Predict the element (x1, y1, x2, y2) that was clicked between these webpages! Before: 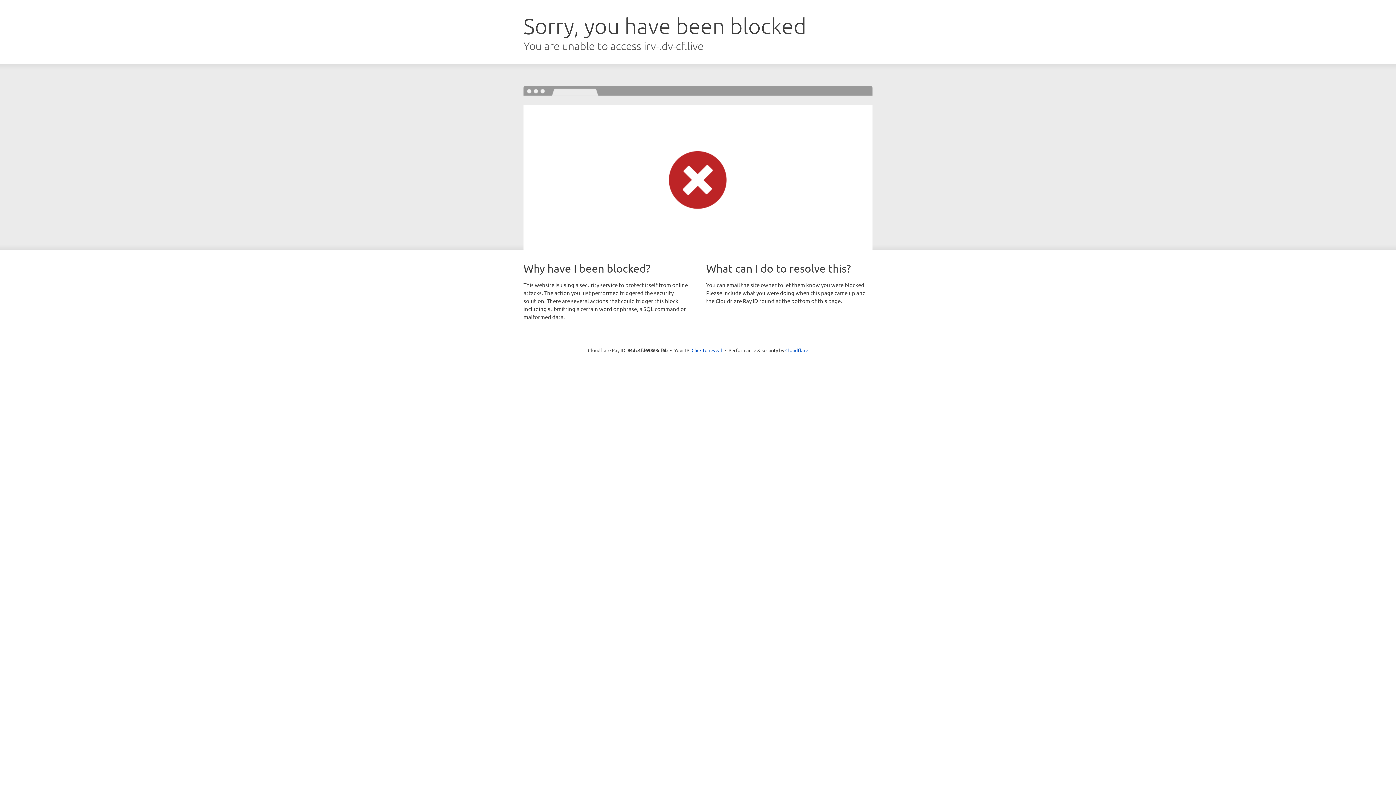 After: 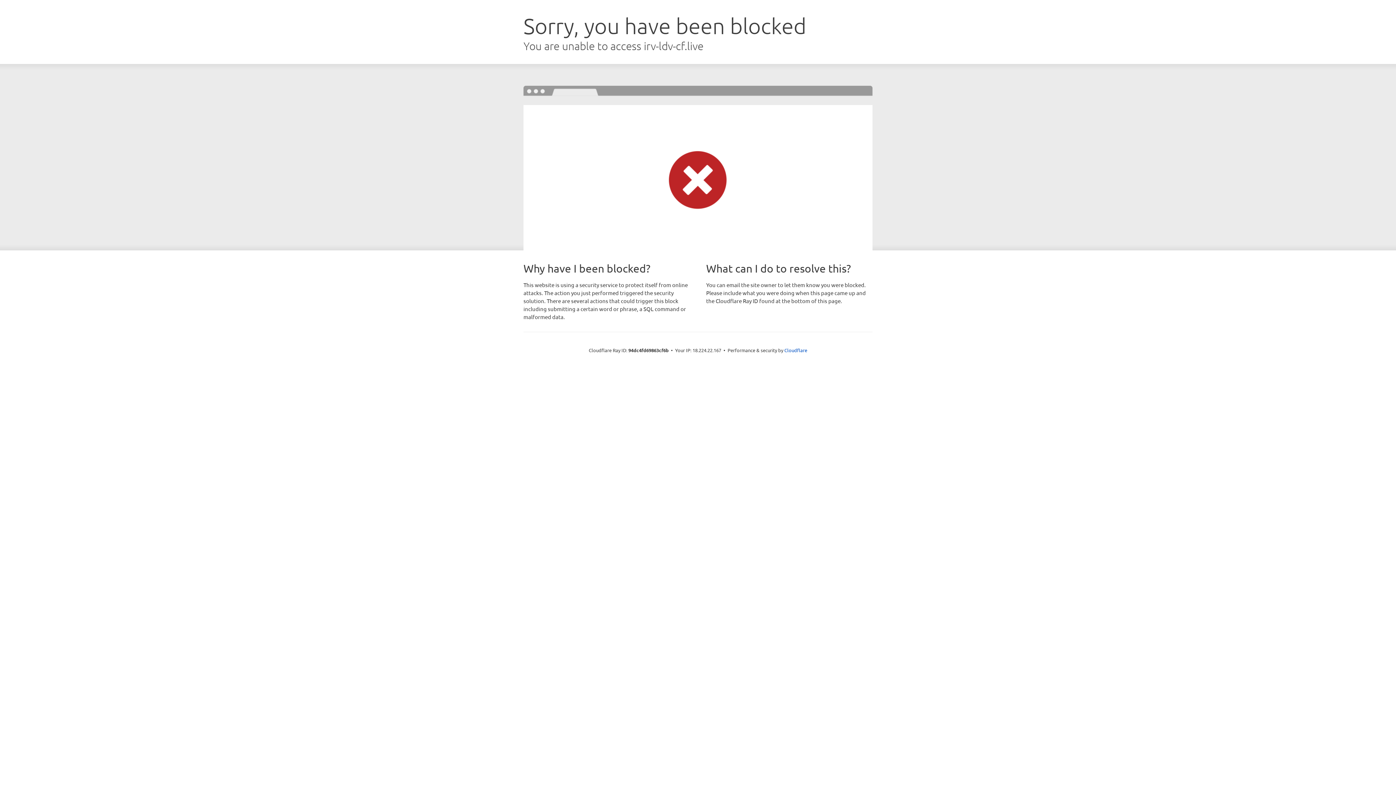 Action: label: Click to reveal bbox: (691, 346, 722, 353)